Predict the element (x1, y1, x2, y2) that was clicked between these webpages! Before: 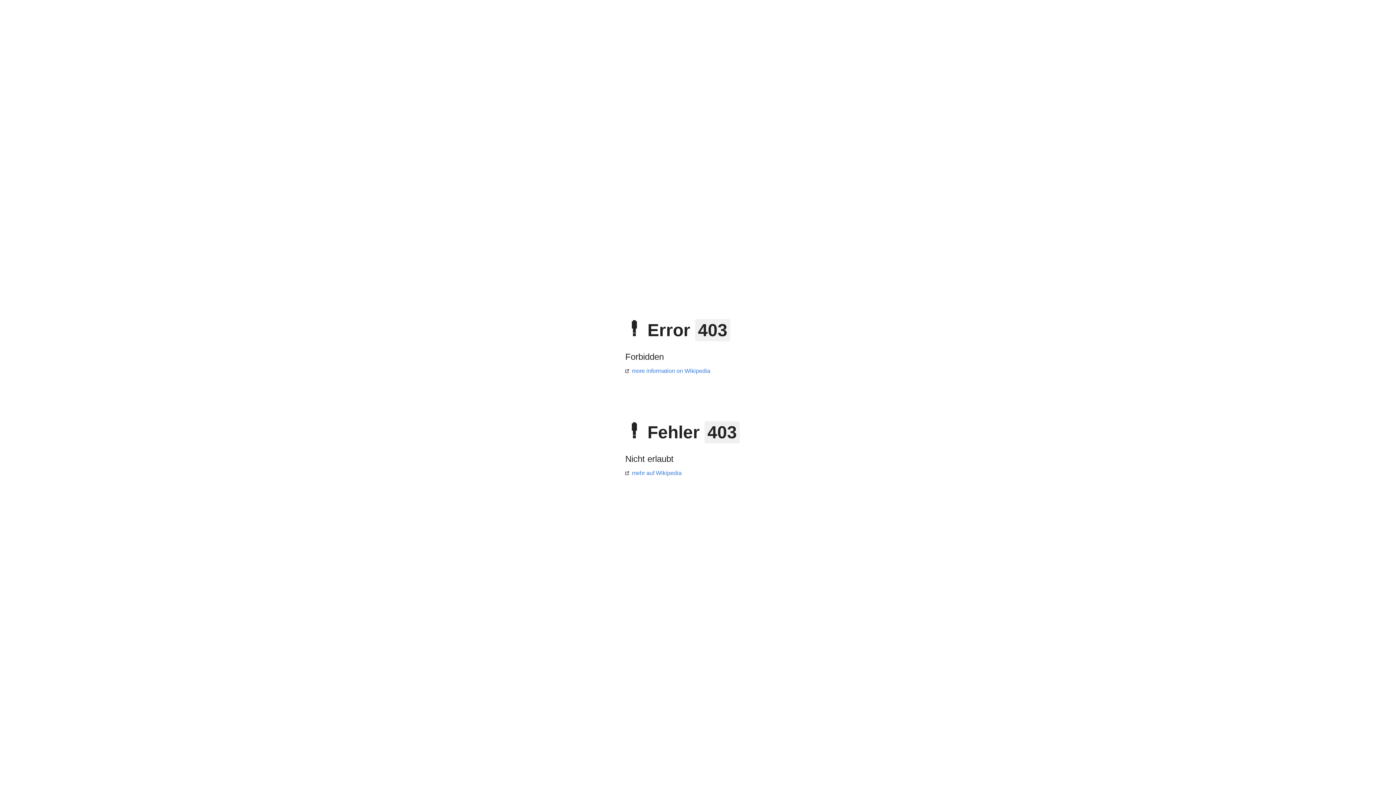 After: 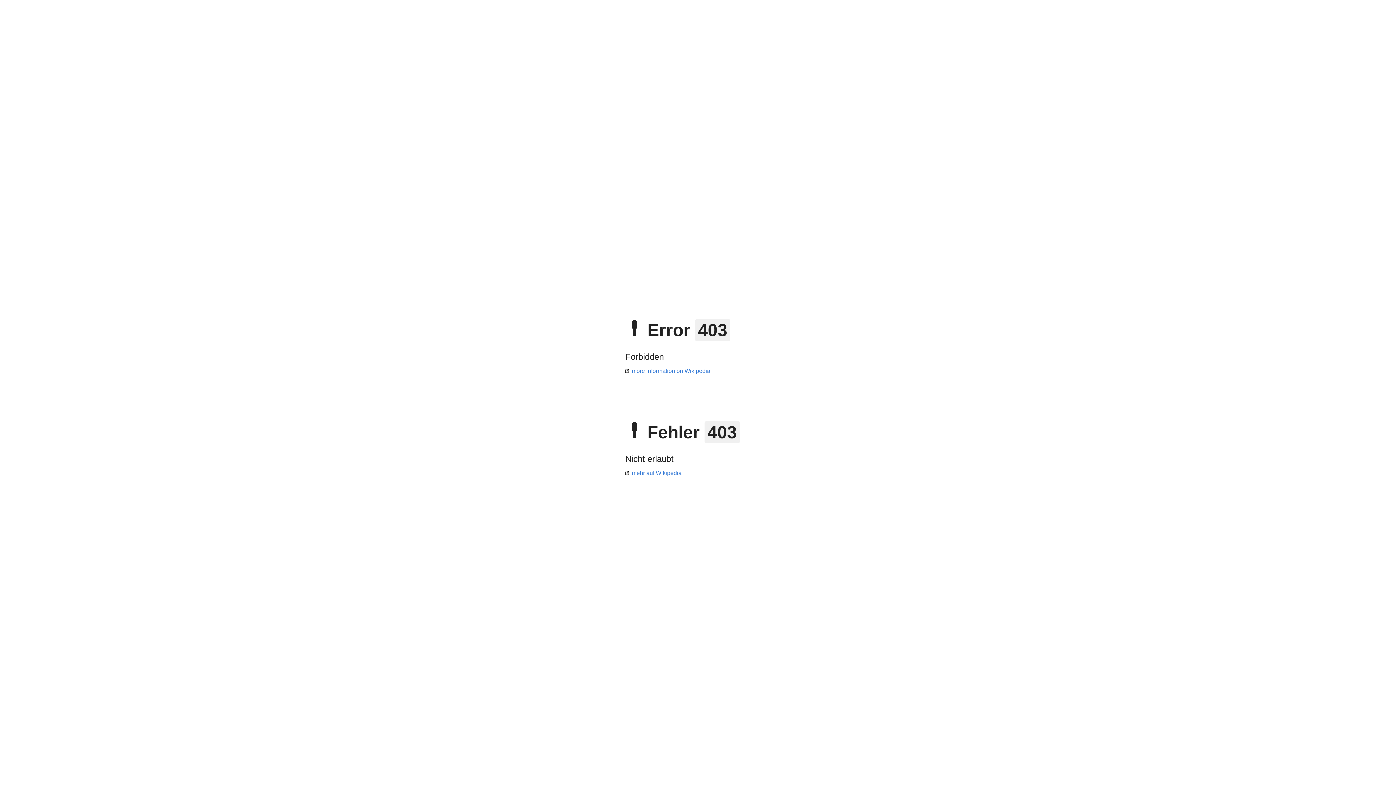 Action: label: mehr auf Wikipedia bbox: (625, 470, 681, 476)